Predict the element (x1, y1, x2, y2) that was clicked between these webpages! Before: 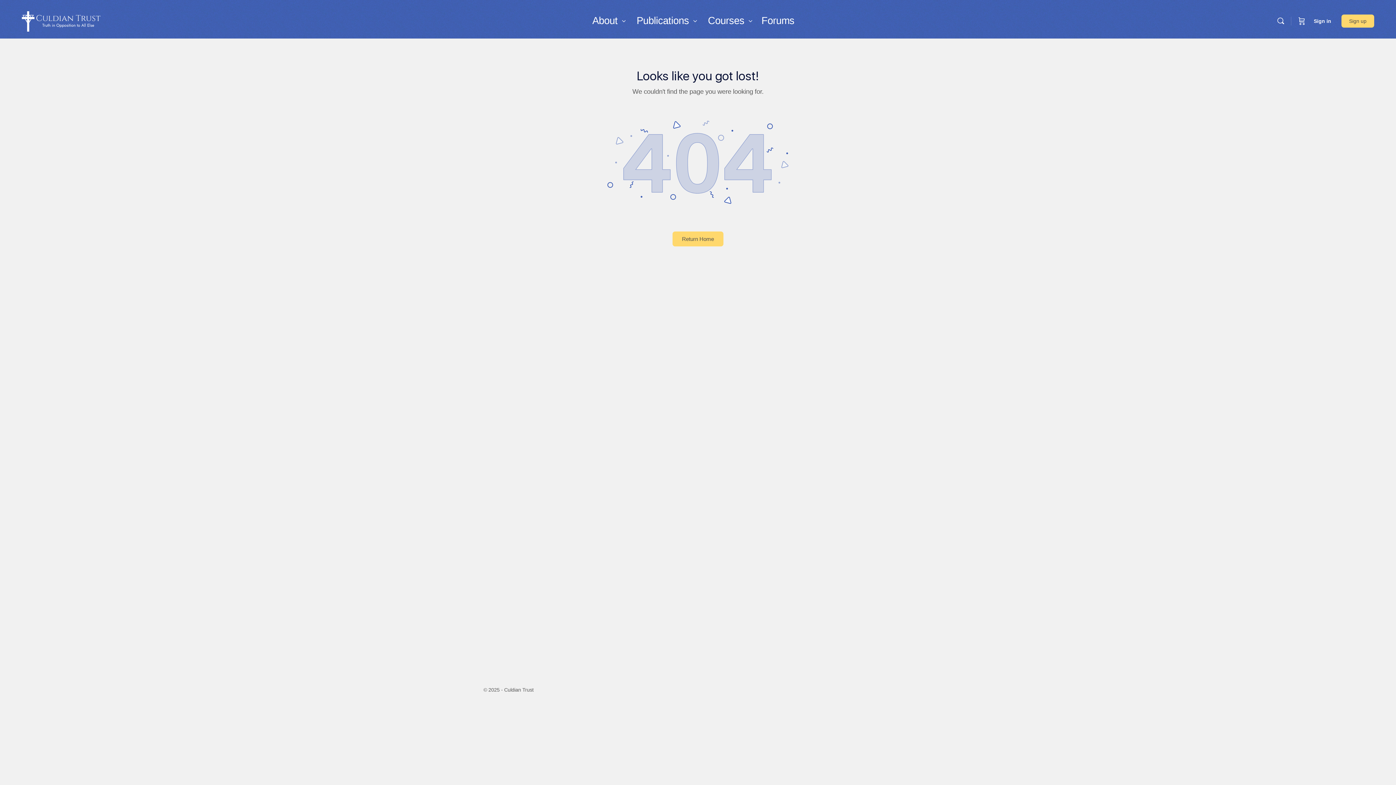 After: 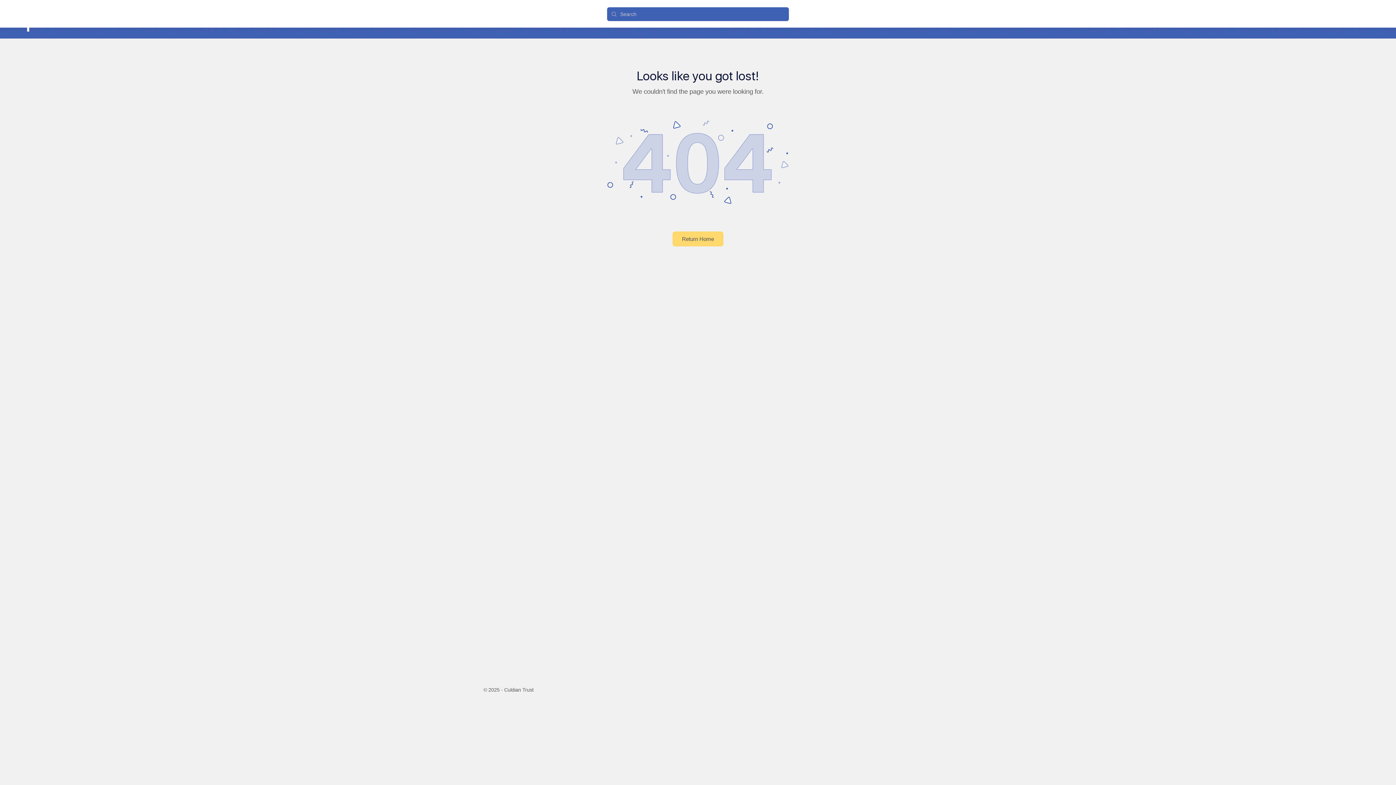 Action: label: Search bbox: (1273, 16, 1288, 25)